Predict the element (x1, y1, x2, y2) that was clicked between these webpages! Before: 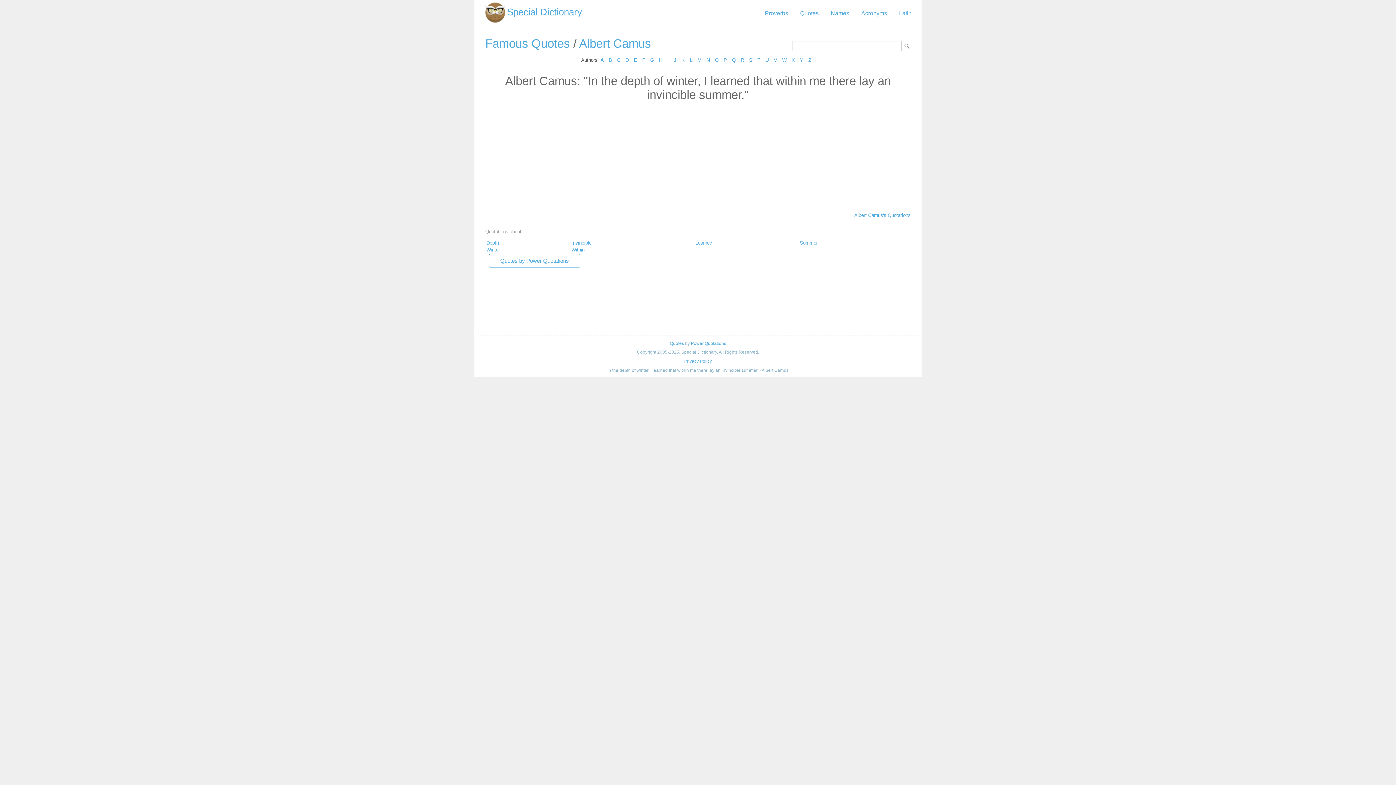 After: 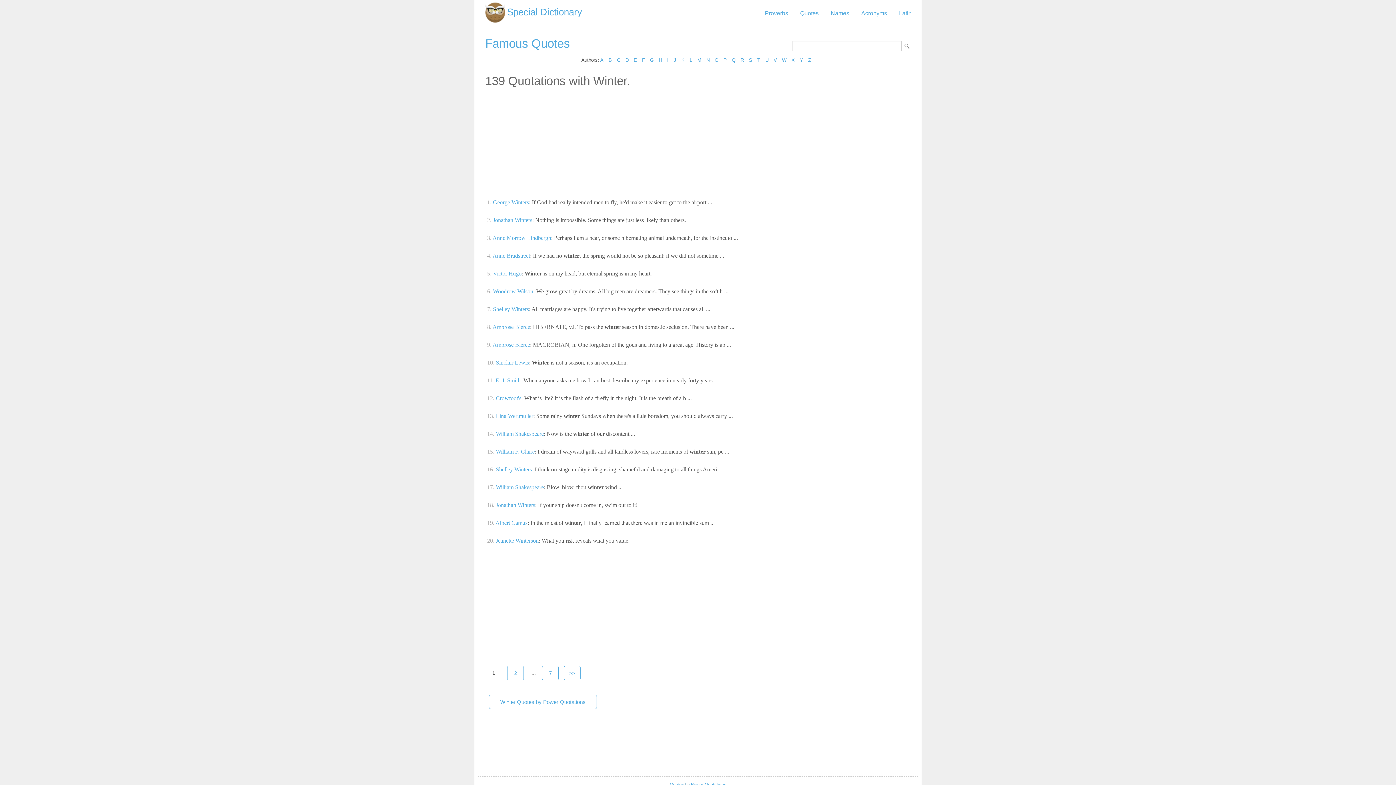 Action: bbox: (486, 247, 500, 252) label: Winter